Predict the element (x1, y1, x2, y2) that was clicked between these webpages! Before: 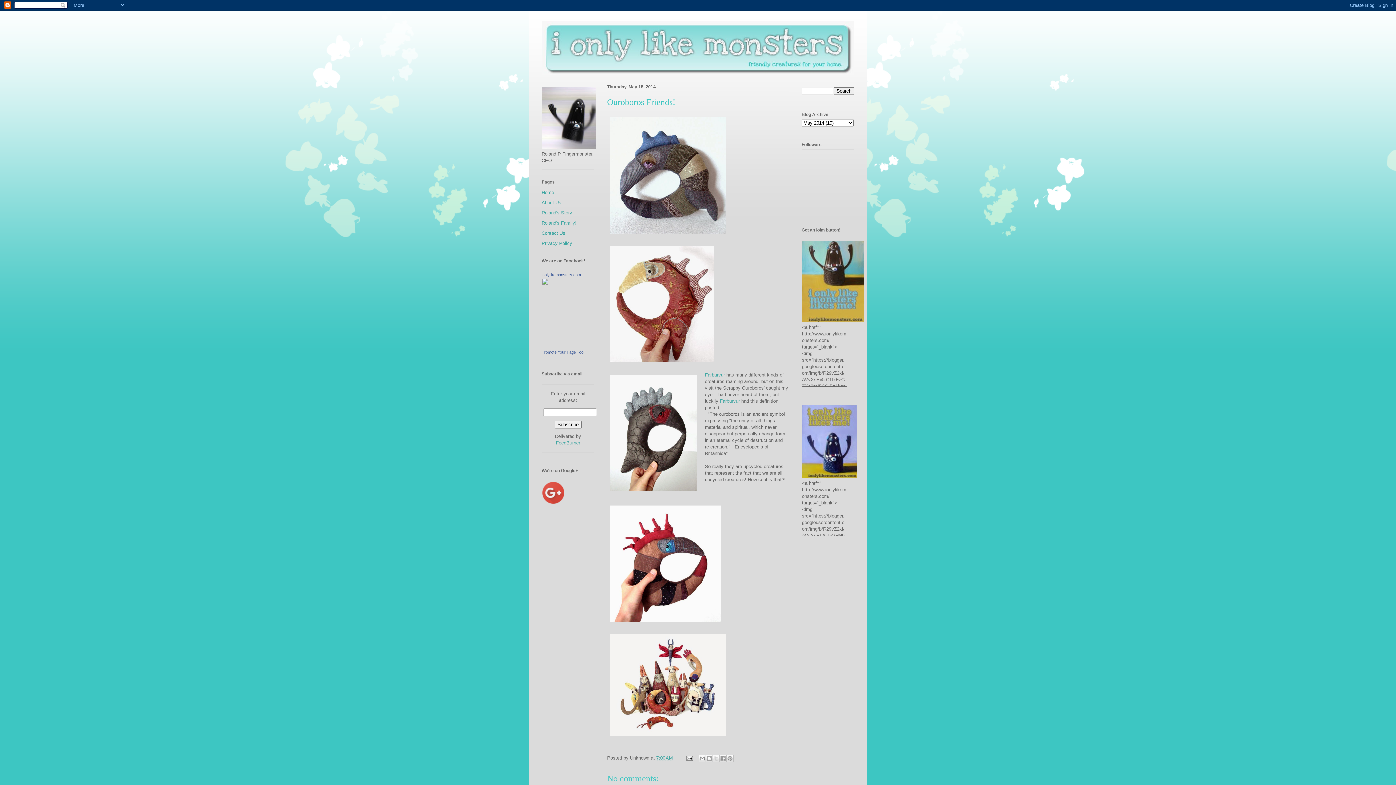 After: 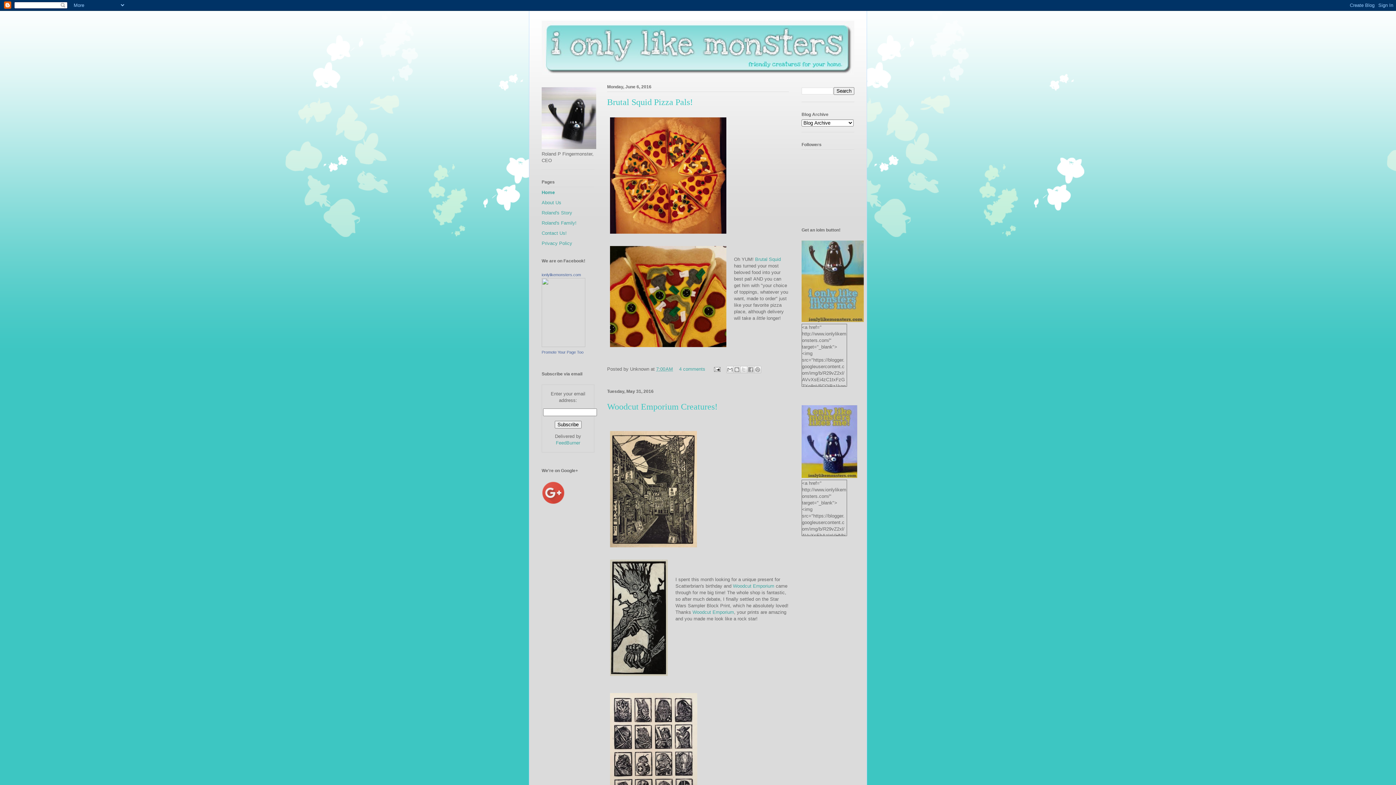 Action: bbox: (541, 20, 854, 75)